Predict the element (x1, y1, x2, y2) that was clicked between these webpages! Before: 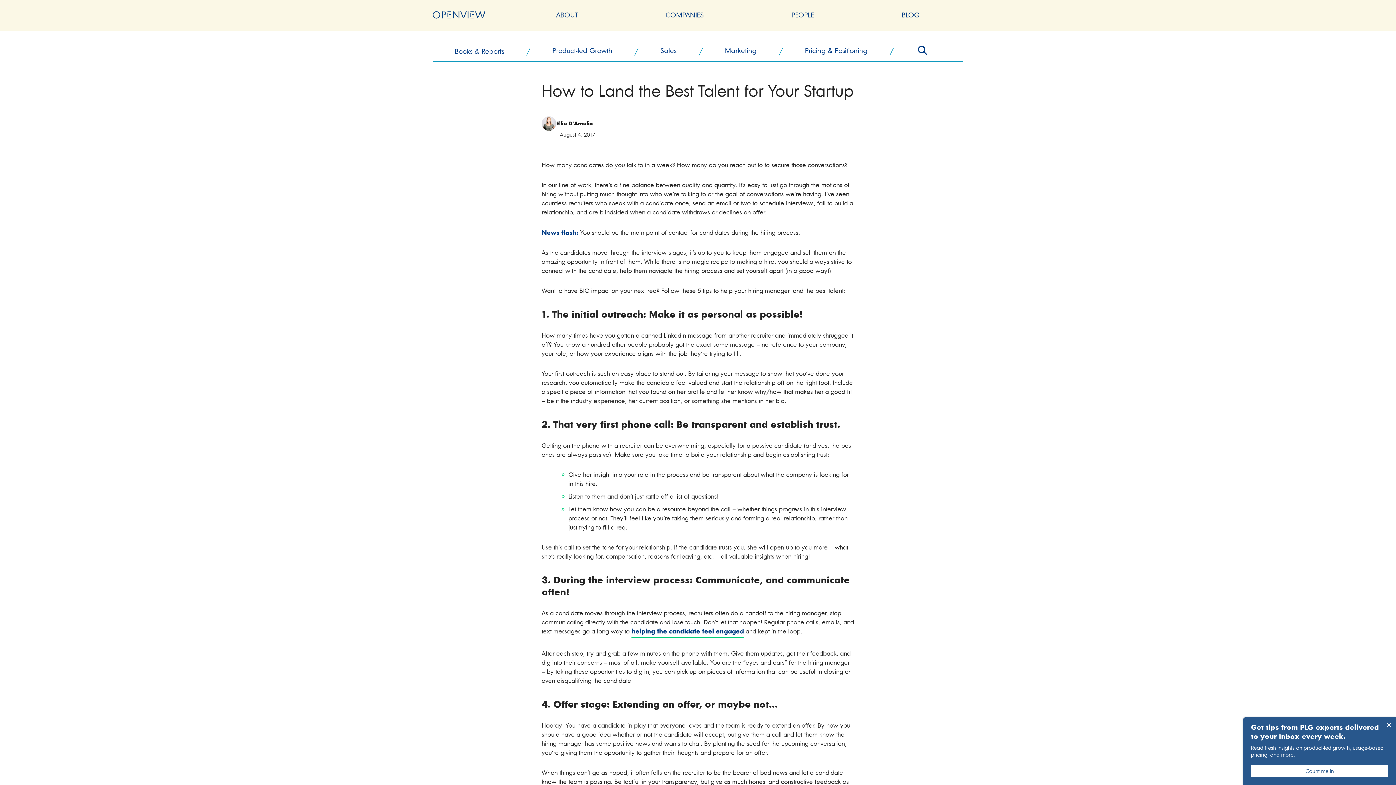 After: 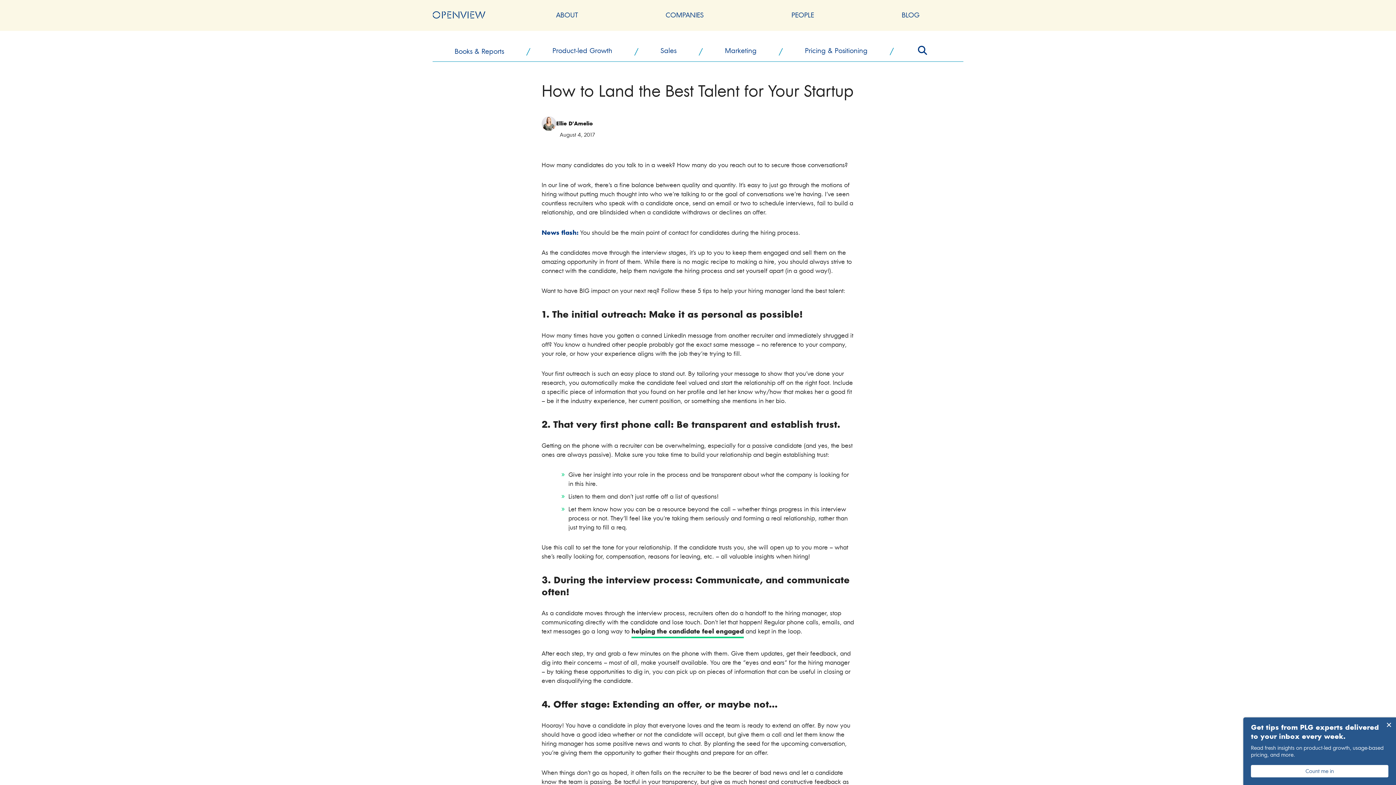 Action: label: helping the candidate feel engaged bbox: (631, 628, 744, 638)